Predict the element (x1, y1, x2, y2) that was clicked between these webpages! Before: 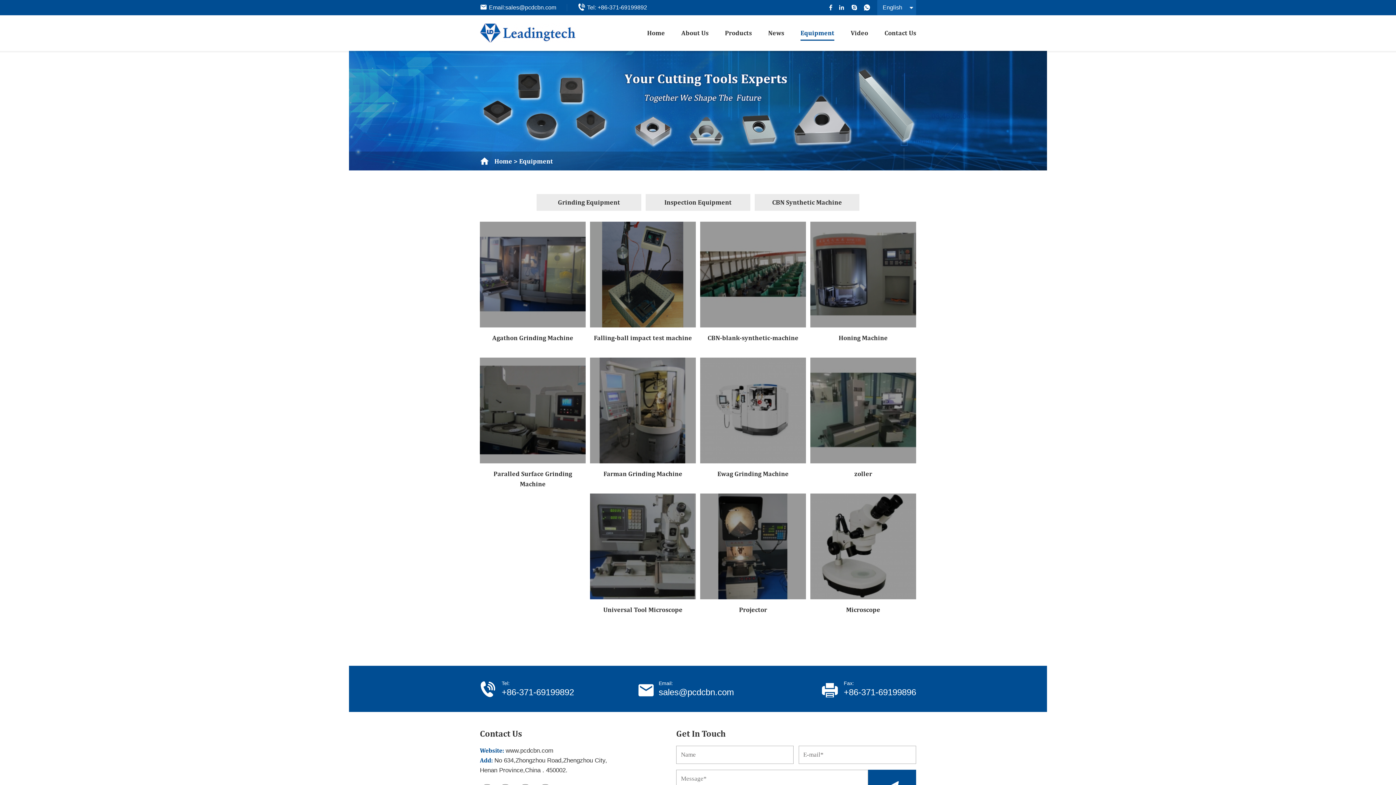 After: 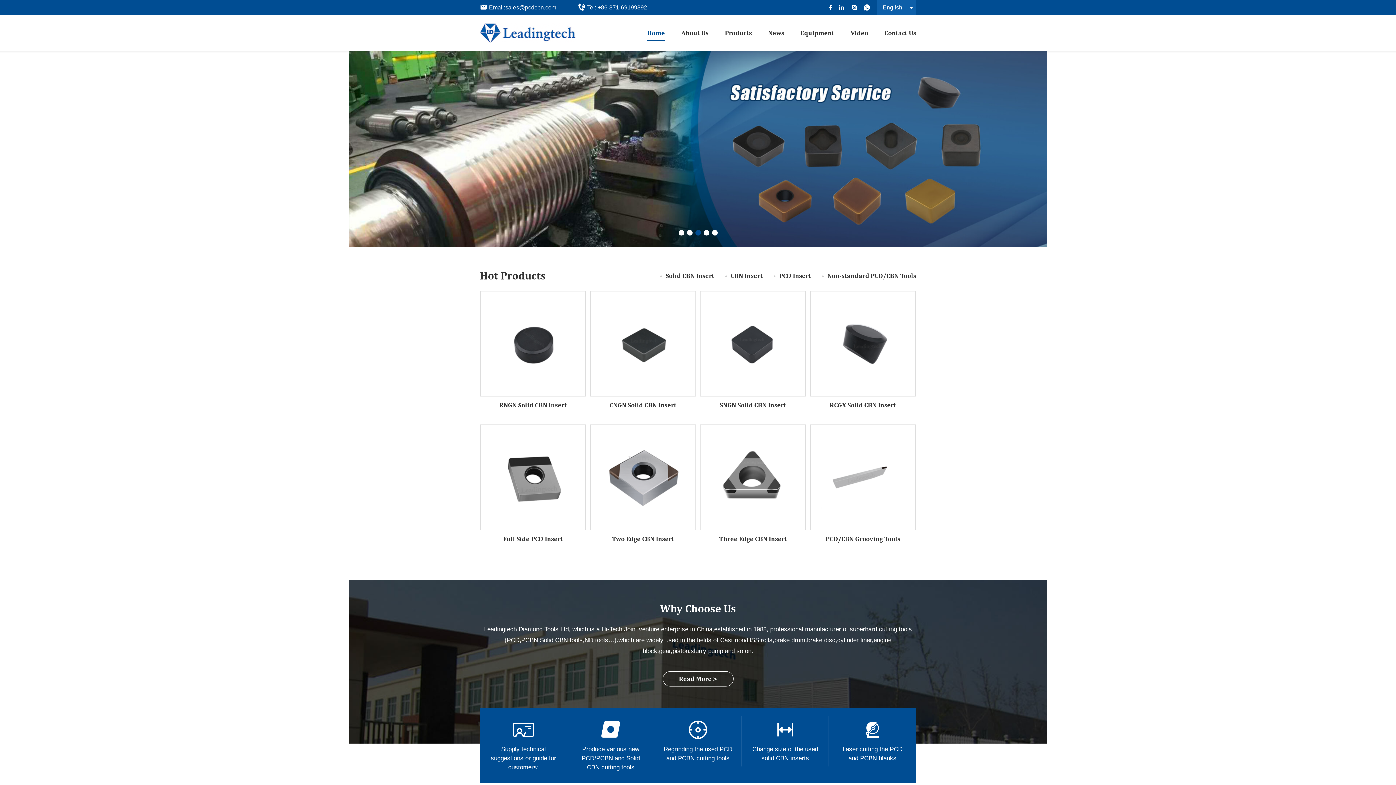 Action: label: Home bbox: (494, 157, 512, 165)